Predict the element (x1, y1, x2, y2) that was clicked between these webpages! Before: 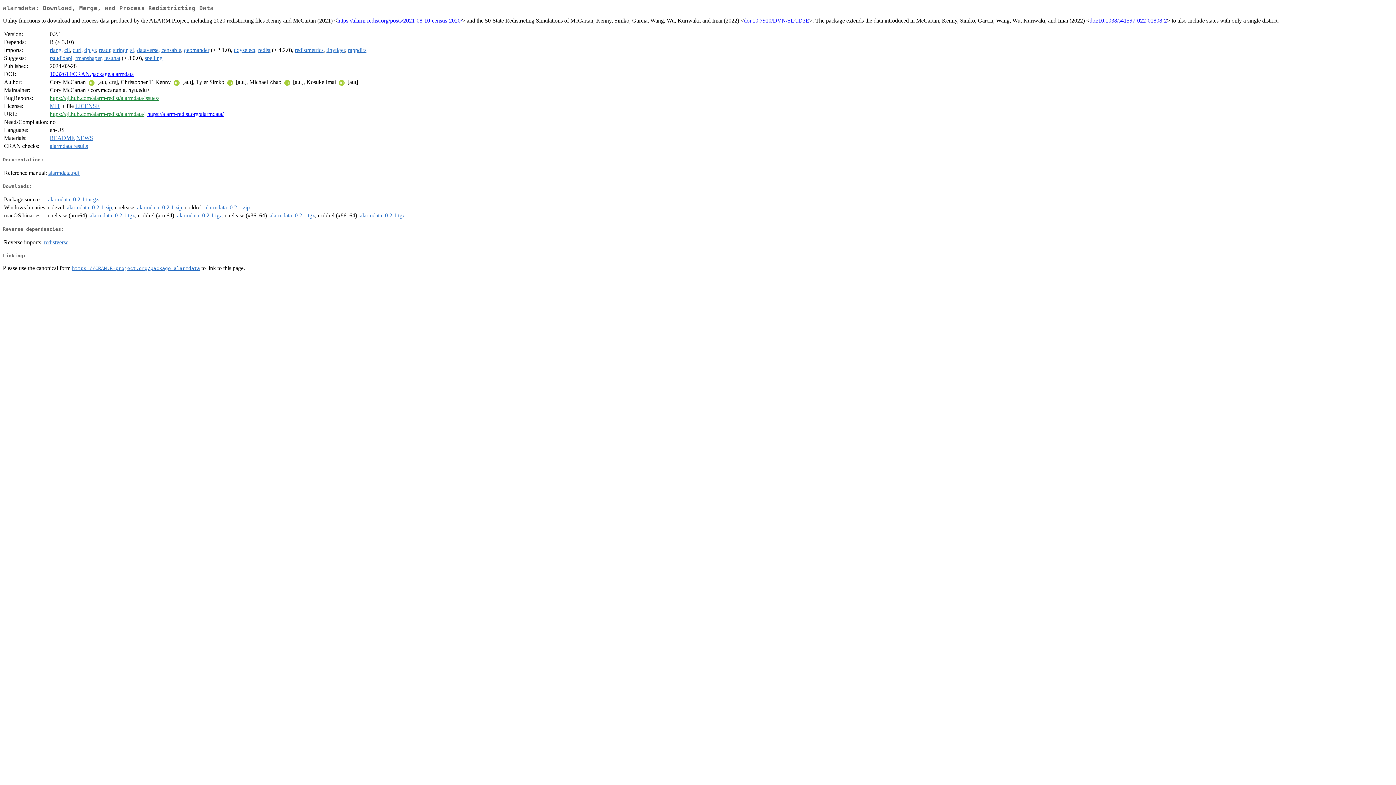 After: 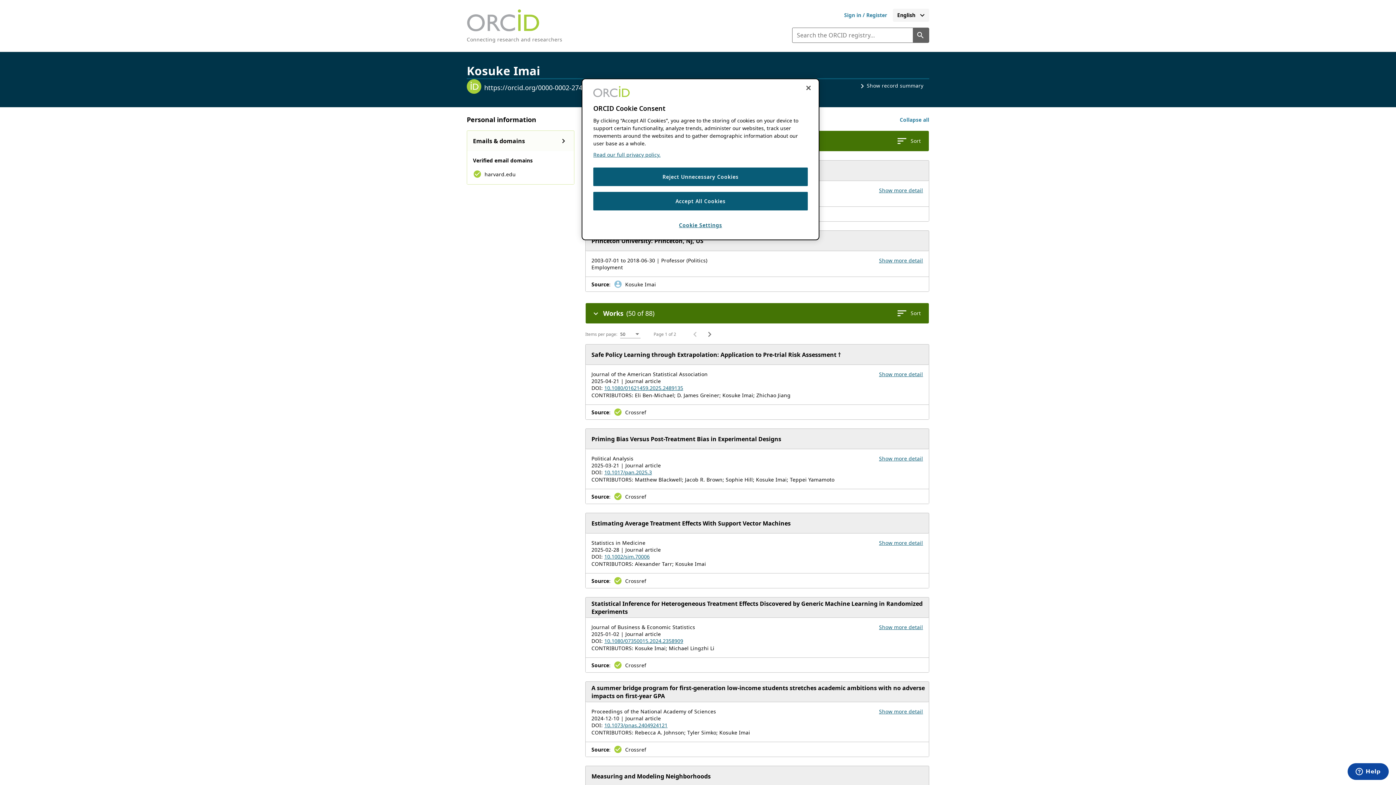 Action: bbox: (337, 79, 346, 85)